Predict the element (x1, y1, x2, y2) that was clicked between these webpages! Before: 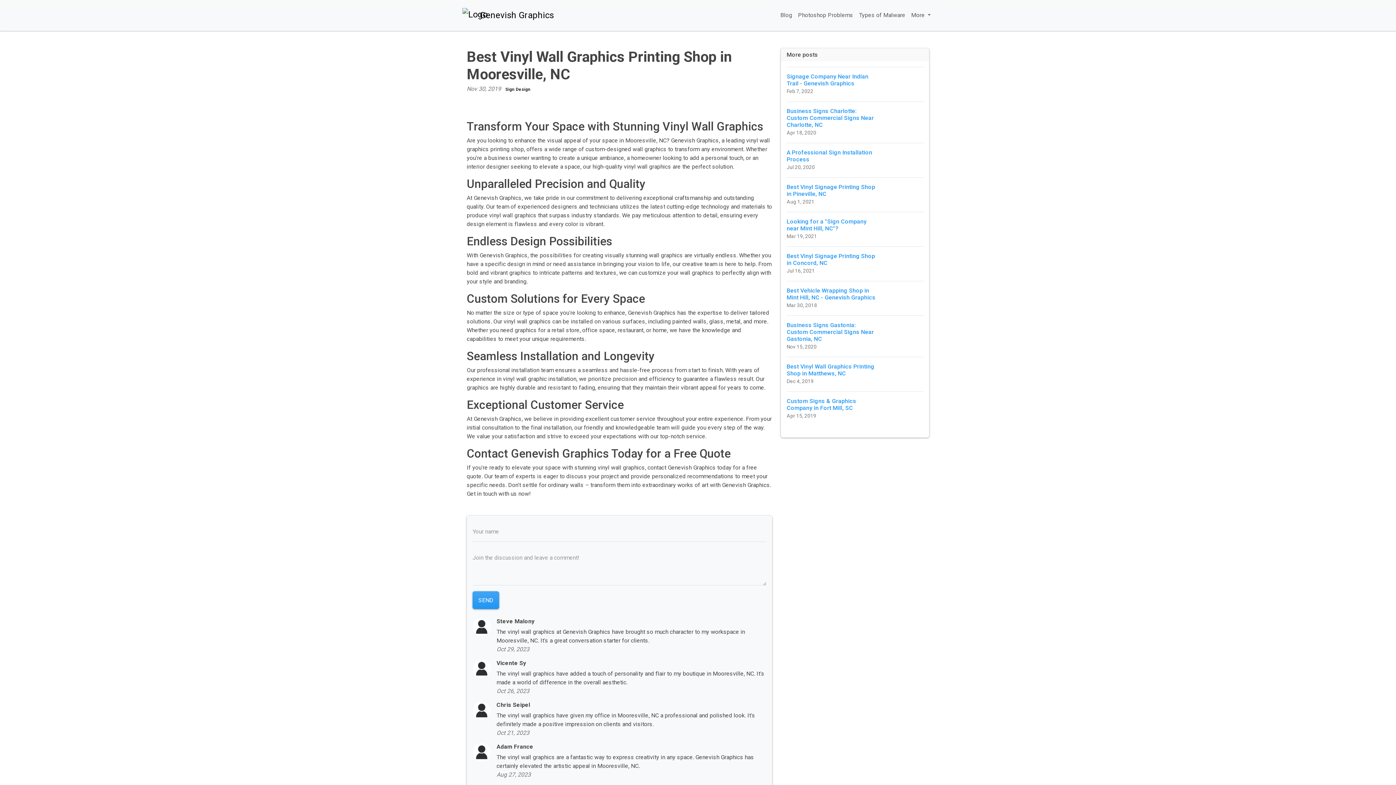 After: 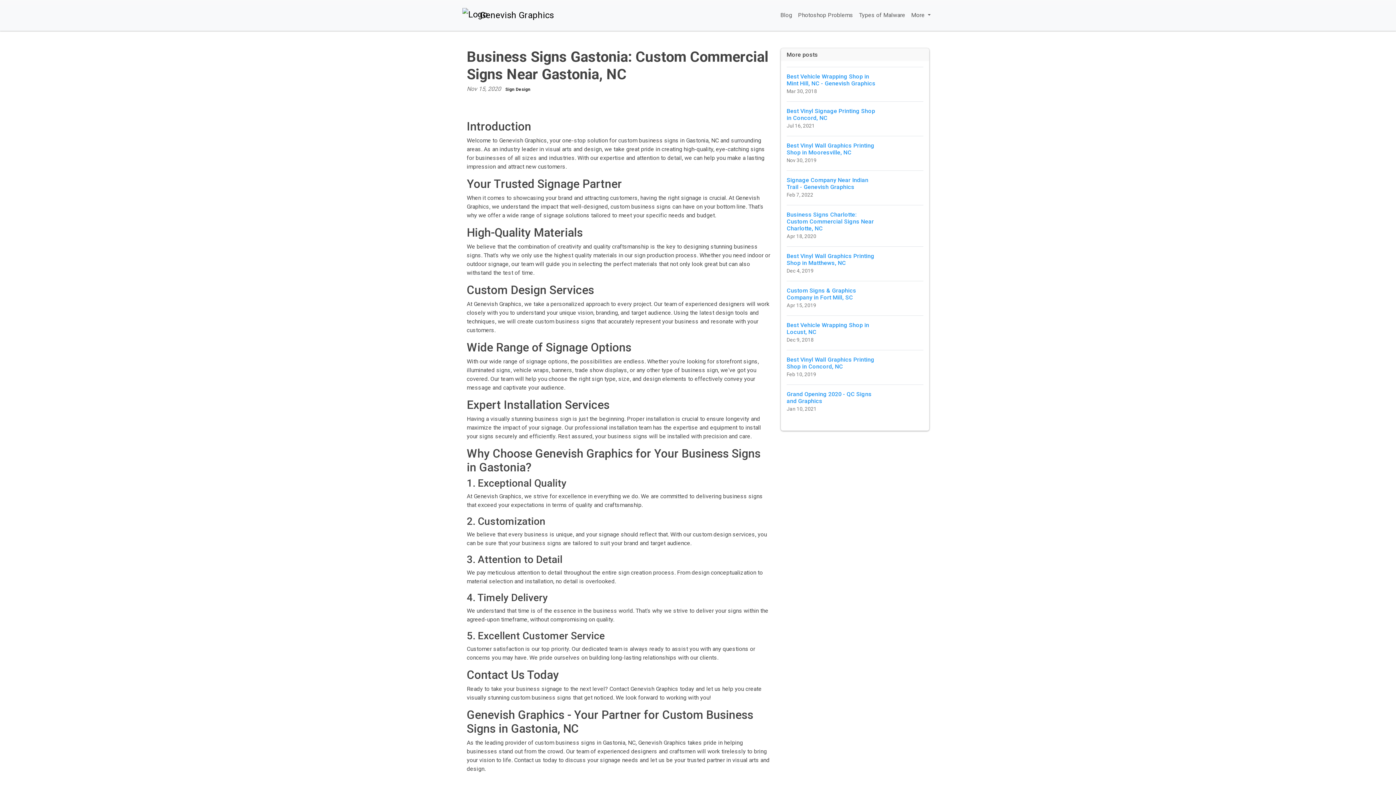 Action: label: Business Signs Gastonia: Custom Commercial Signs Near Gastonia, NC
Nov 15, 2020 bbox: (786, 315, 923, 357)